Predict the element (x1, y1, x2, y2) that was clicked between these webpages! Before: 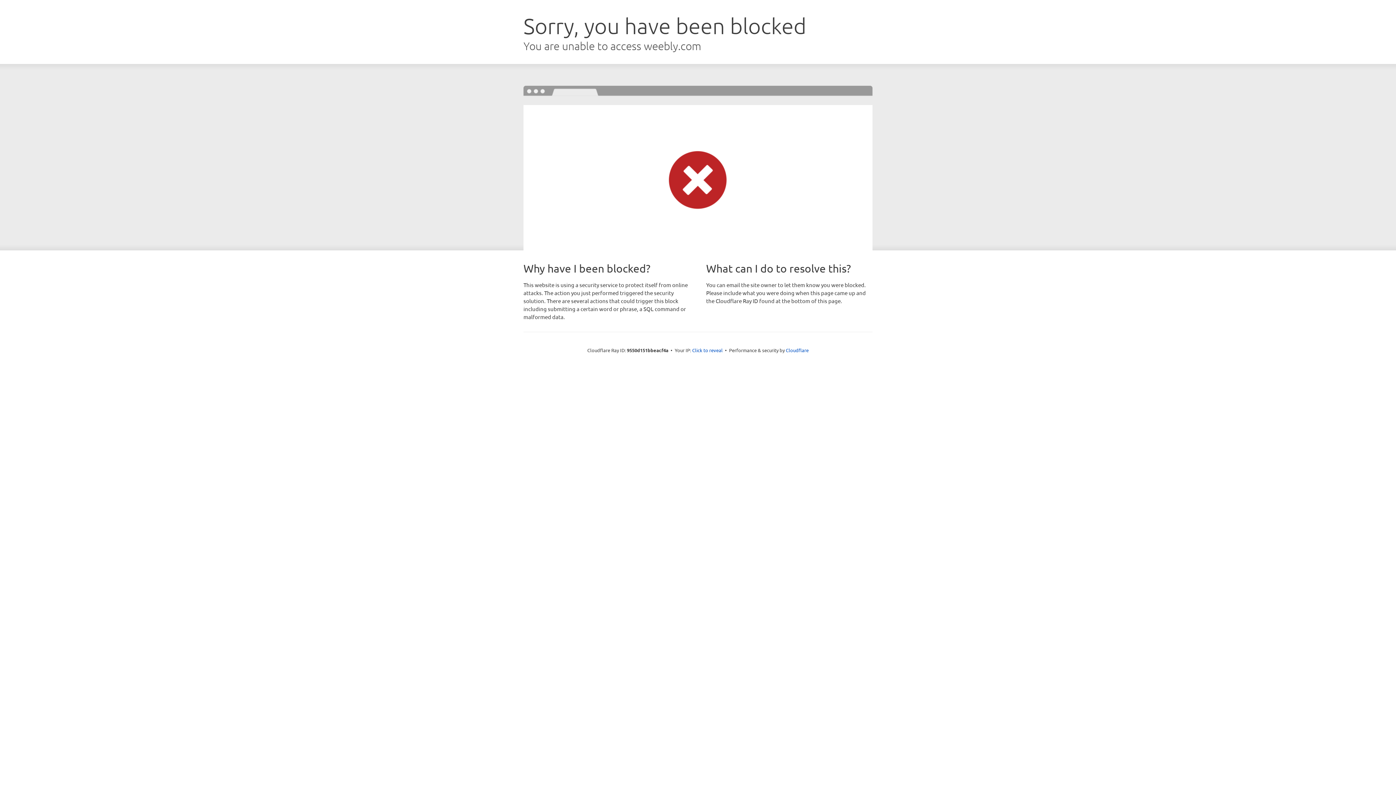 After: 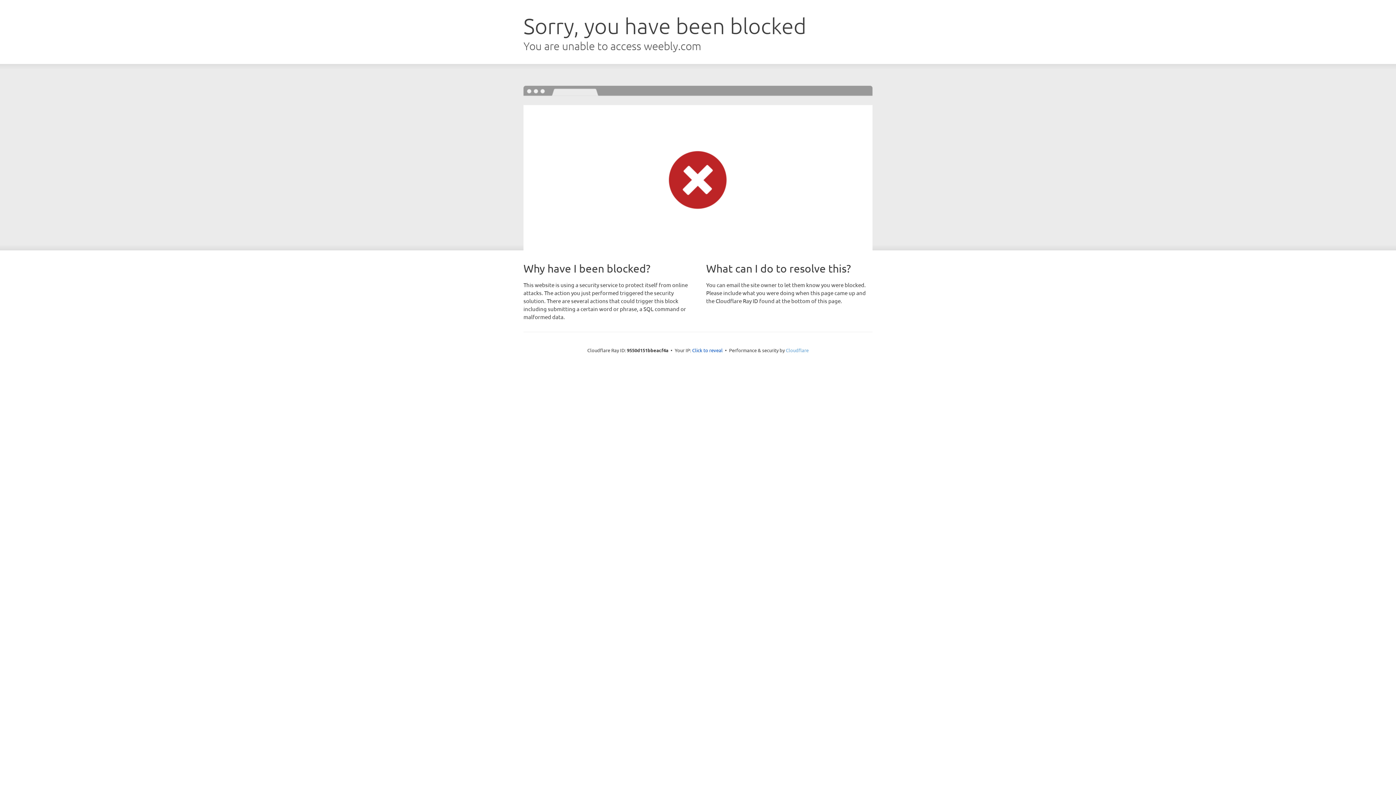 Action: label: Cloudflare bbox: (786, 347, 808, 353)